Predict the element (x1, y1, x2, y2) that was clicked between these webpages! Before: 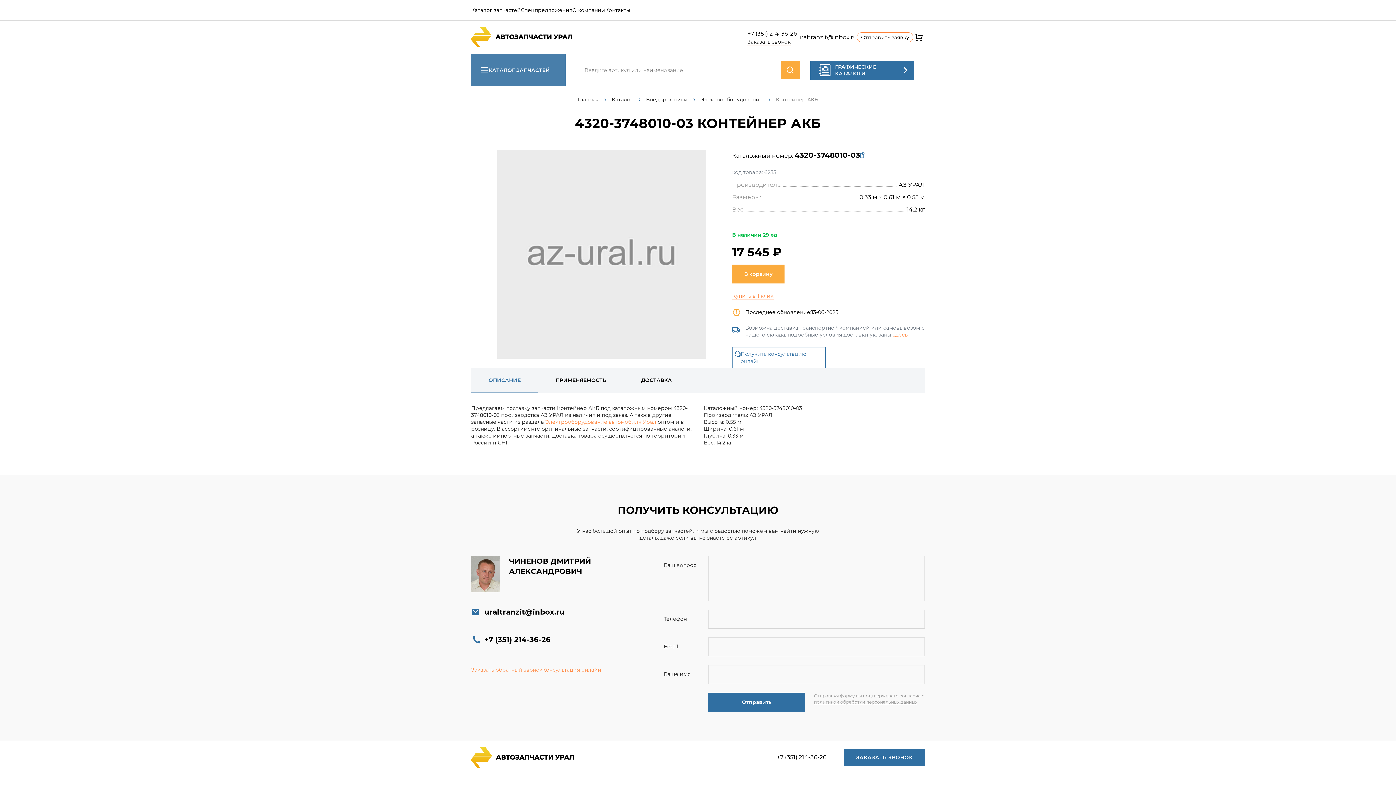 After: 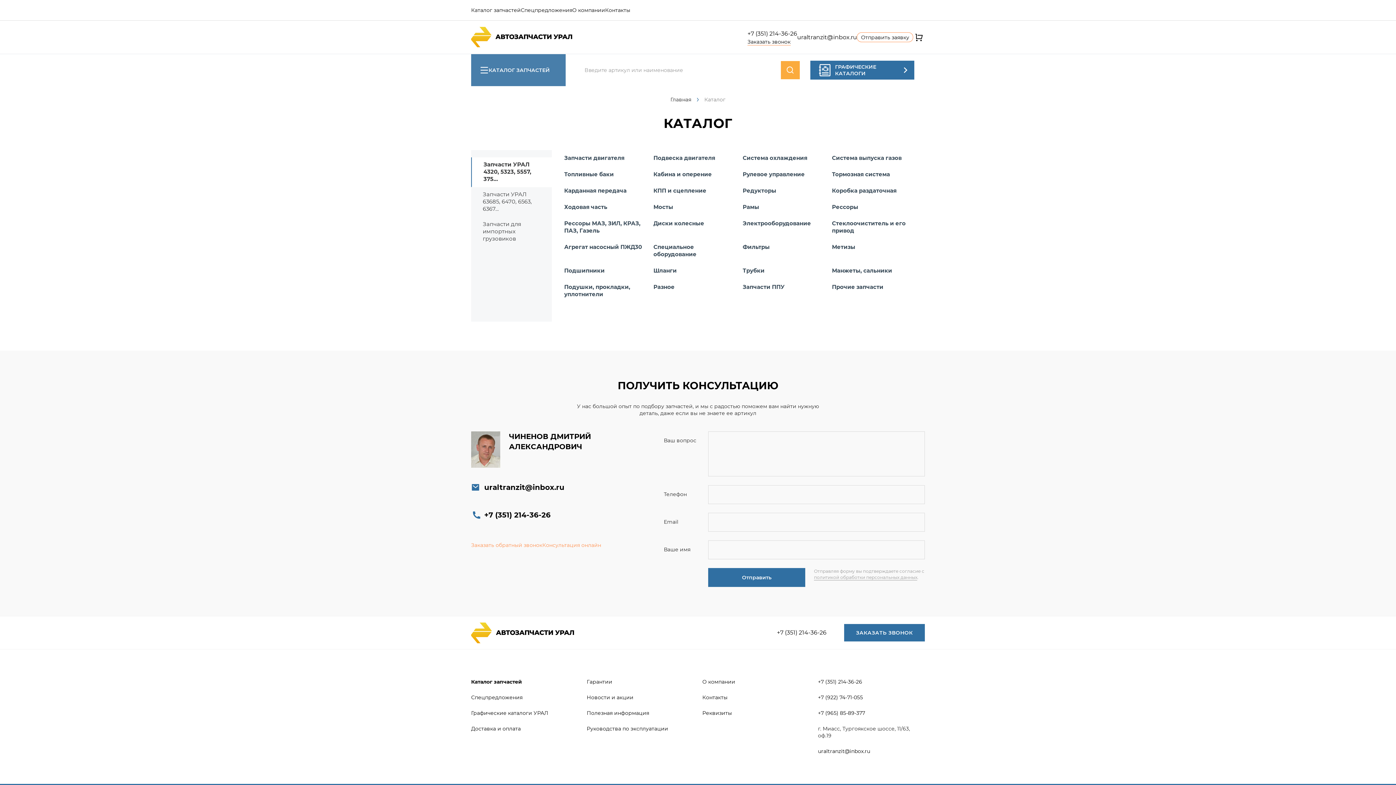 Action: label: Каталог запчастей bbox: (471, 6, 520, 13)